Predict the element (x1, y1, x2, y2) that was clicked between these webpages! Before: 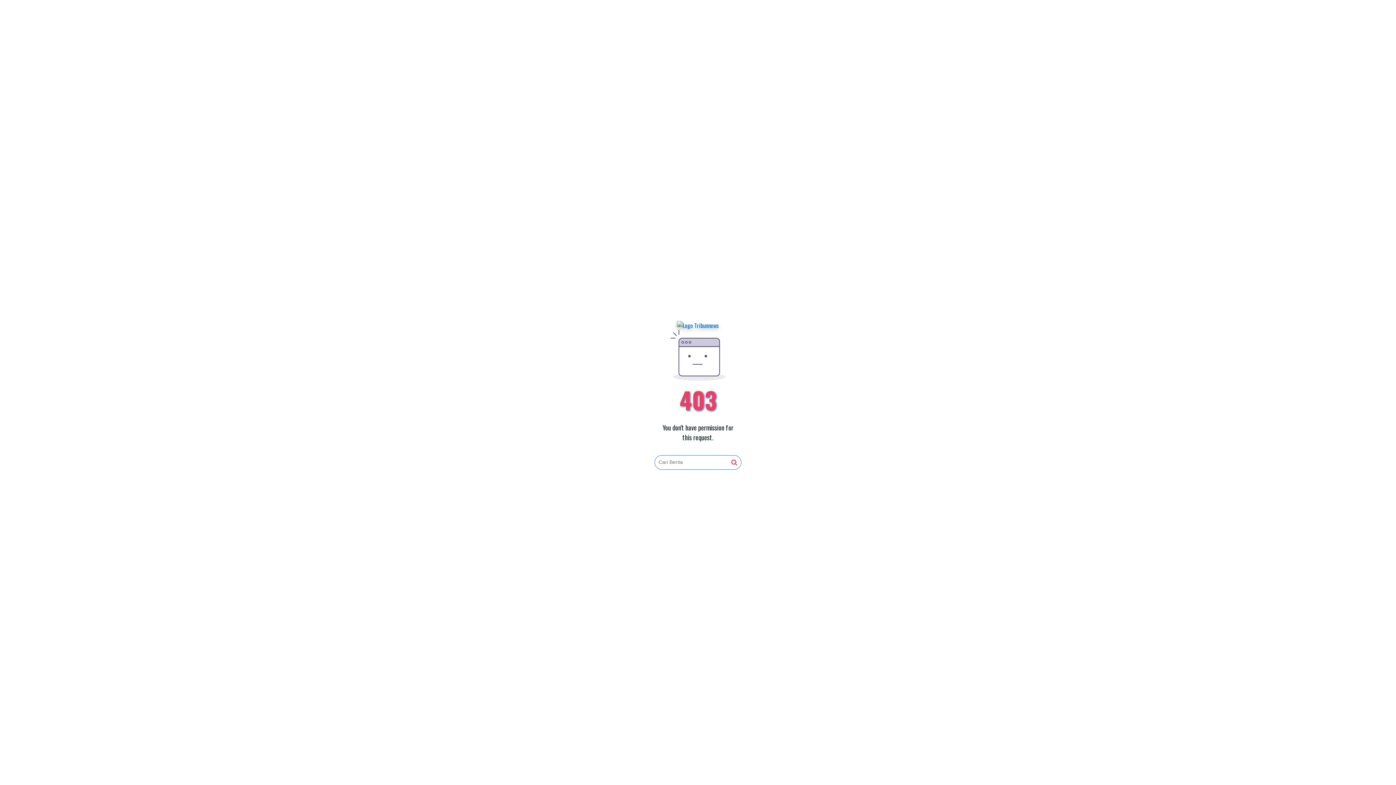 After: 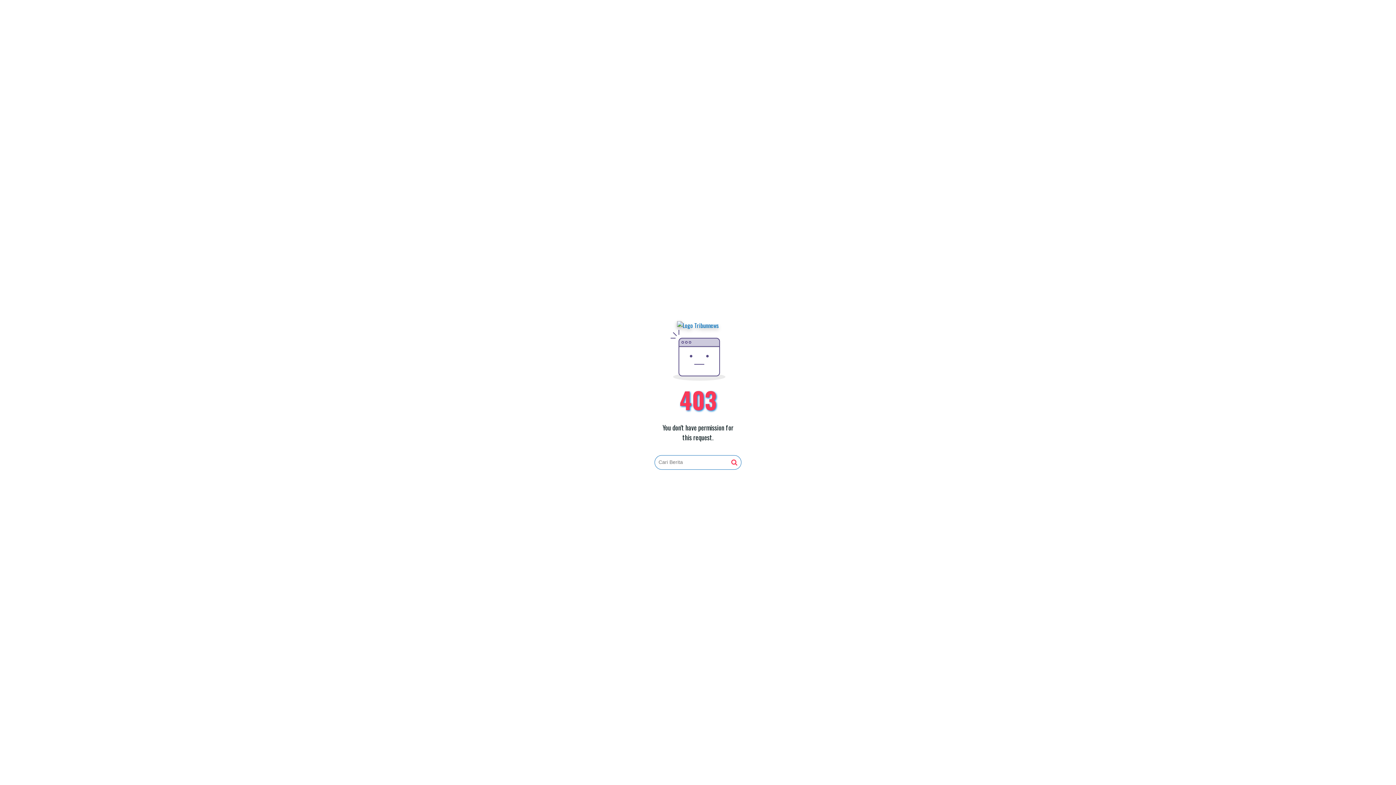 Action: bbox: (677, 321, 719, 330)